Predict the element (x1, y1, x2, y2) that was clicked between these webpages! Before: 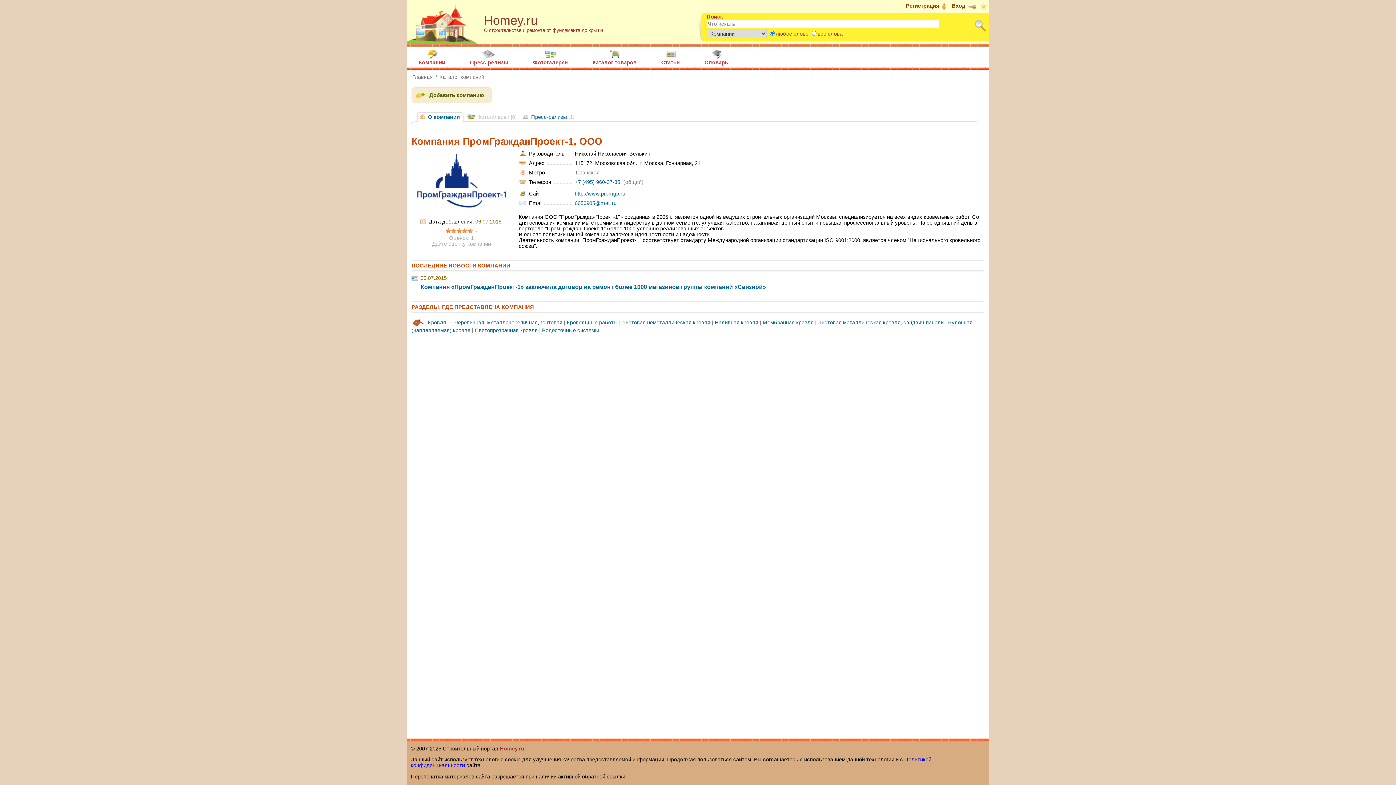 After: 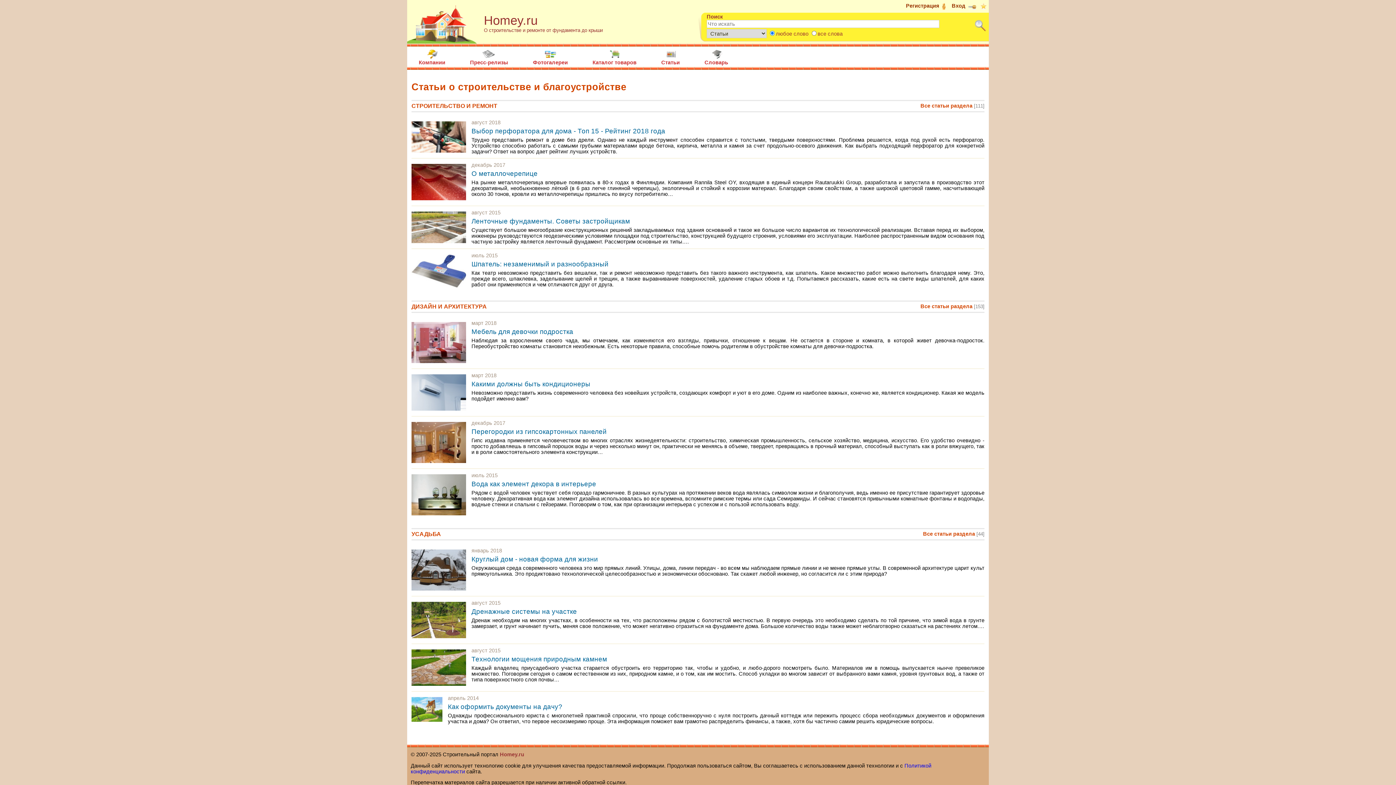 Action: bbox: (661, 47, 680, 65) label: Статьи